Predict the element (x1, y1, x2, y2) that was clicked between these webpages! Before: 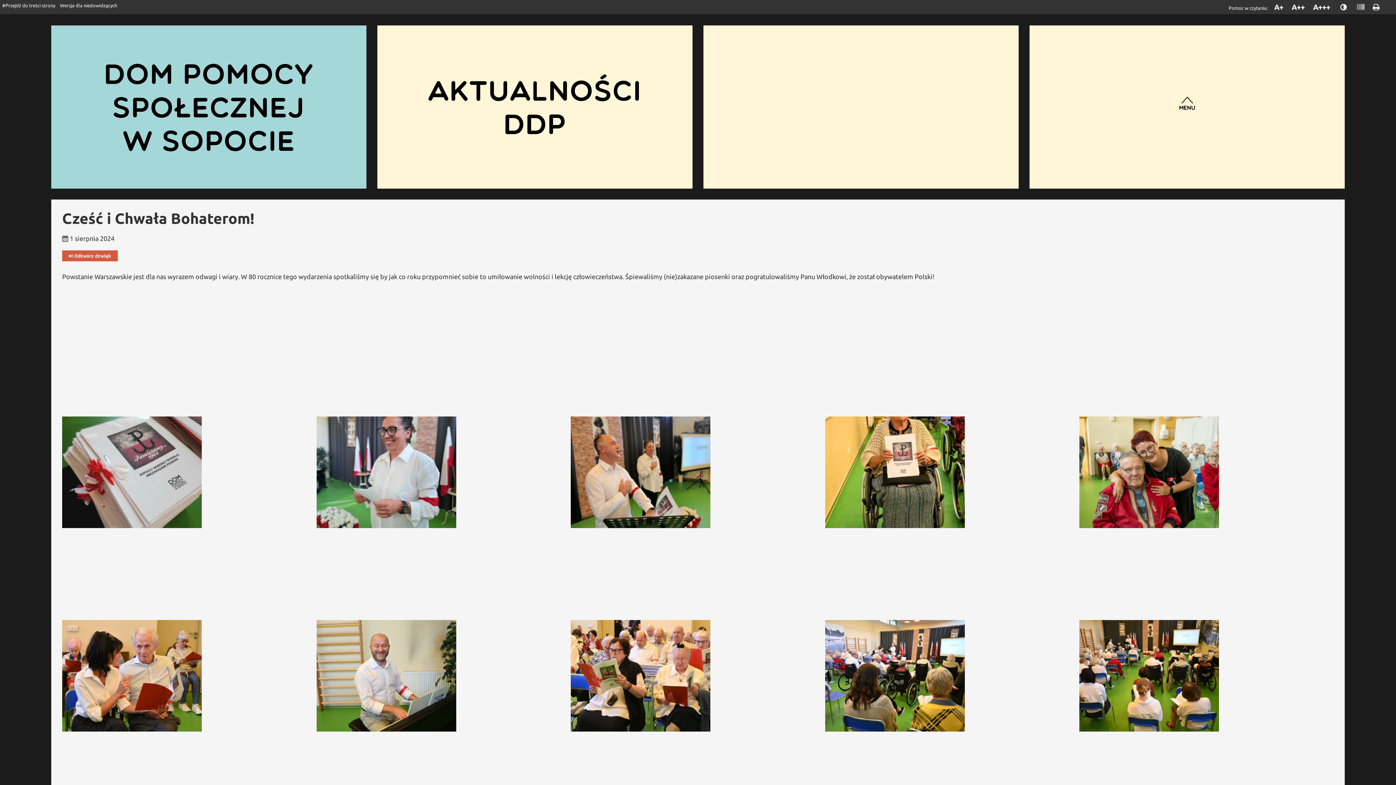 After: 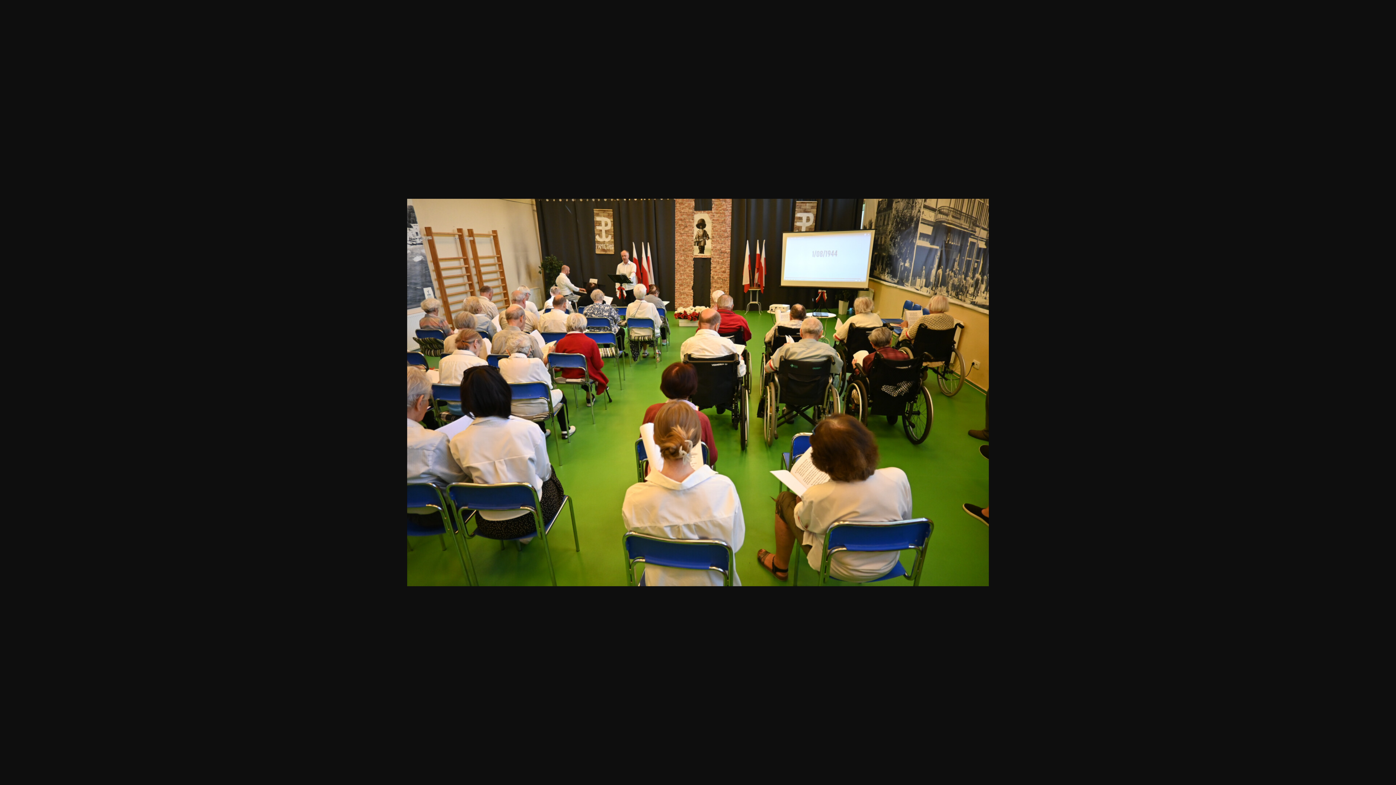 Action: bbox: (1079, 673, 1219, 678)